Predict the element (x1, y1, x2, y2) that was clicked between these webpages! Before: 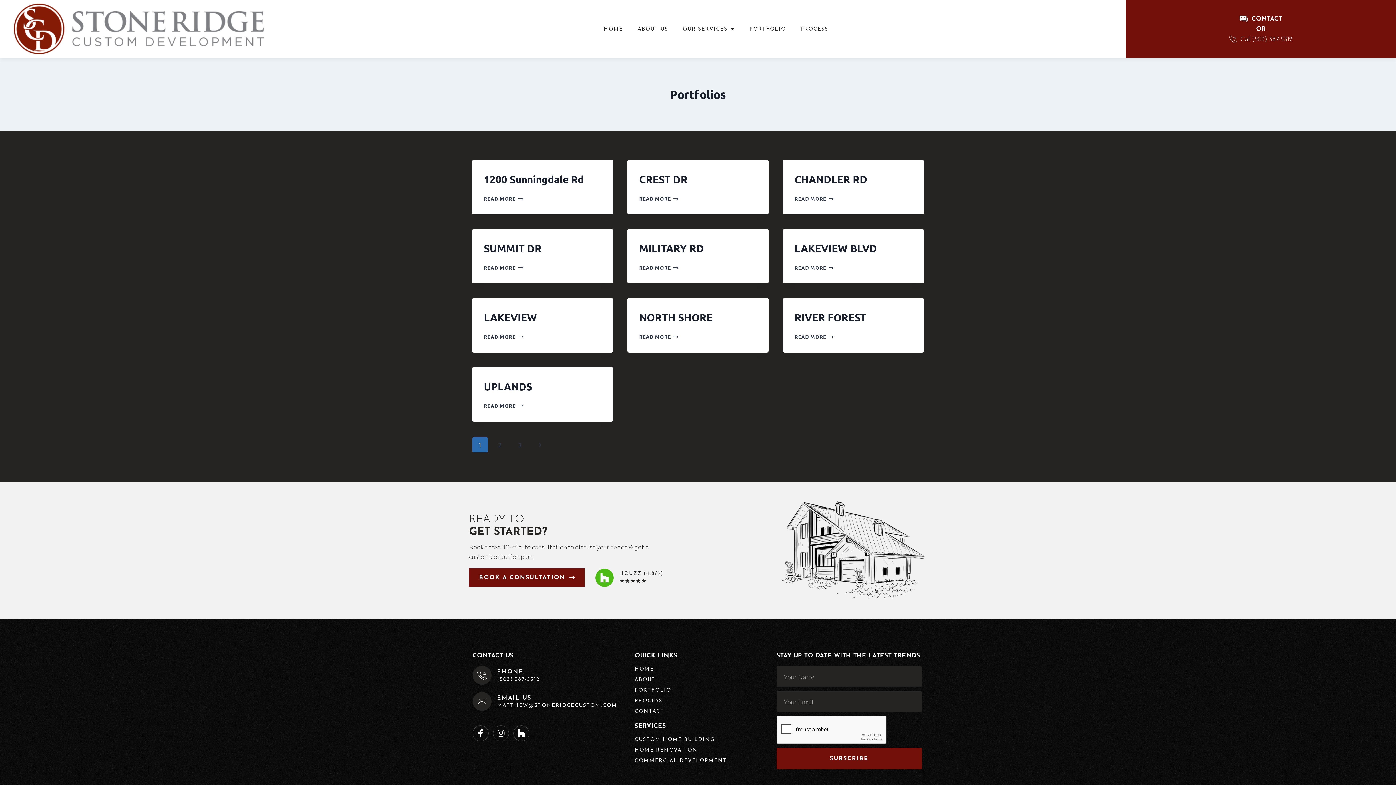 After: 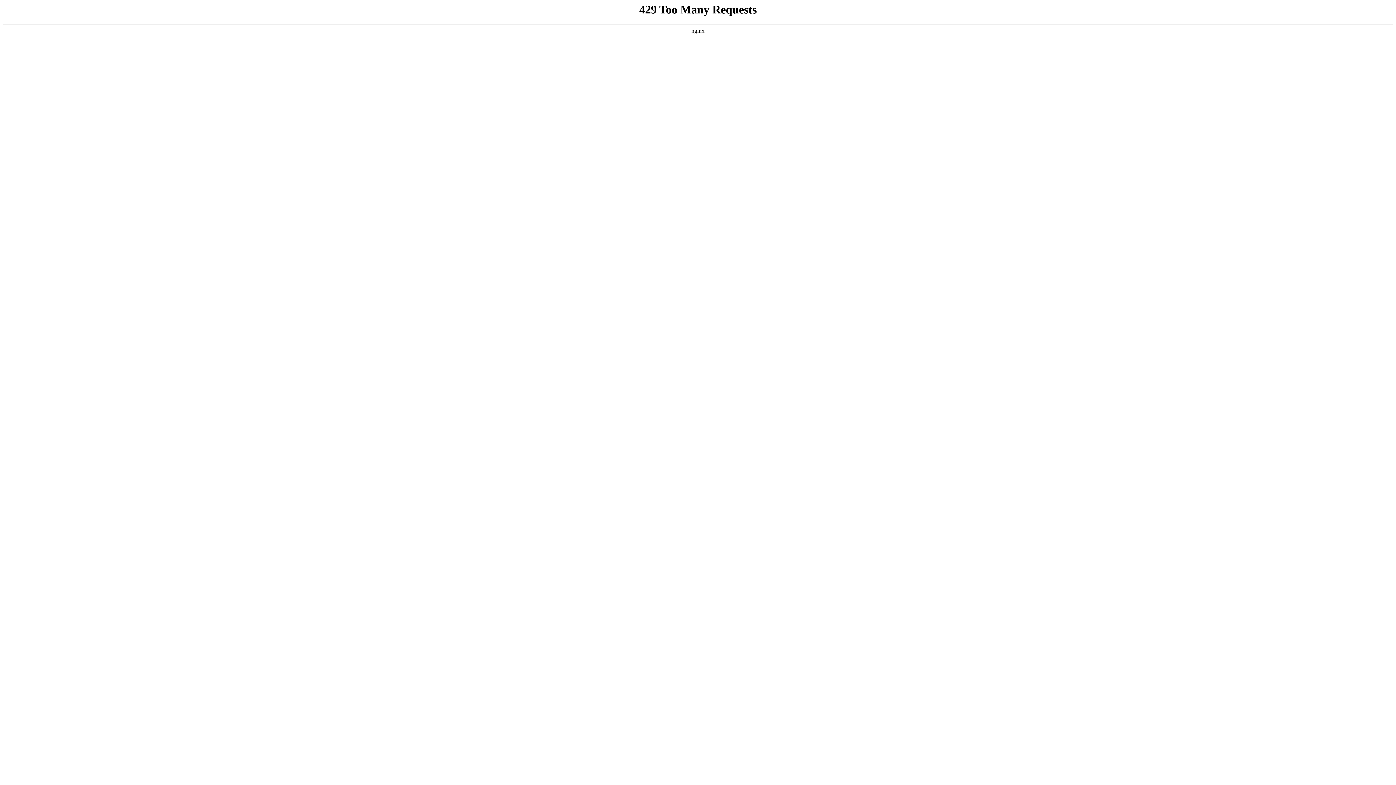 Action: bbox: (630, 20, 675, 37) label: ABOUT US